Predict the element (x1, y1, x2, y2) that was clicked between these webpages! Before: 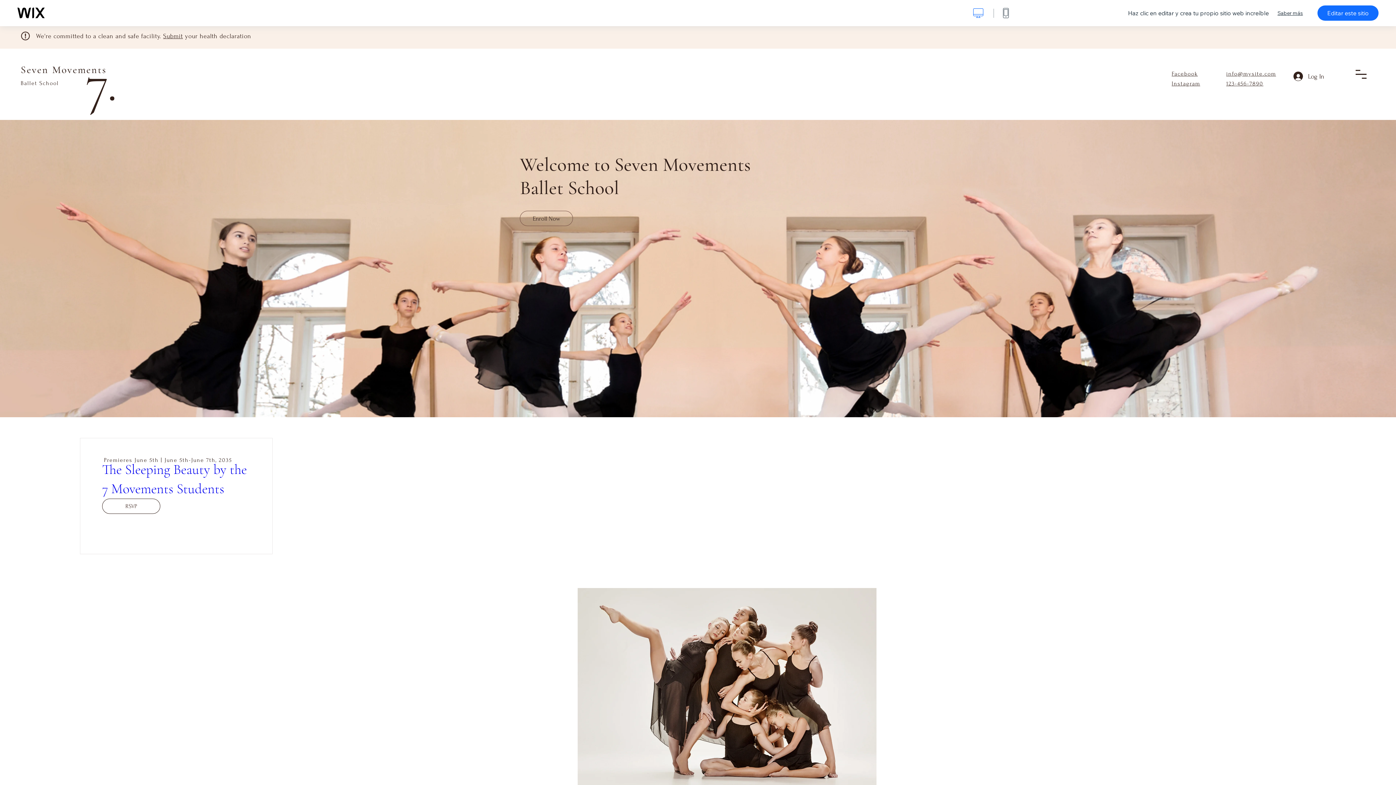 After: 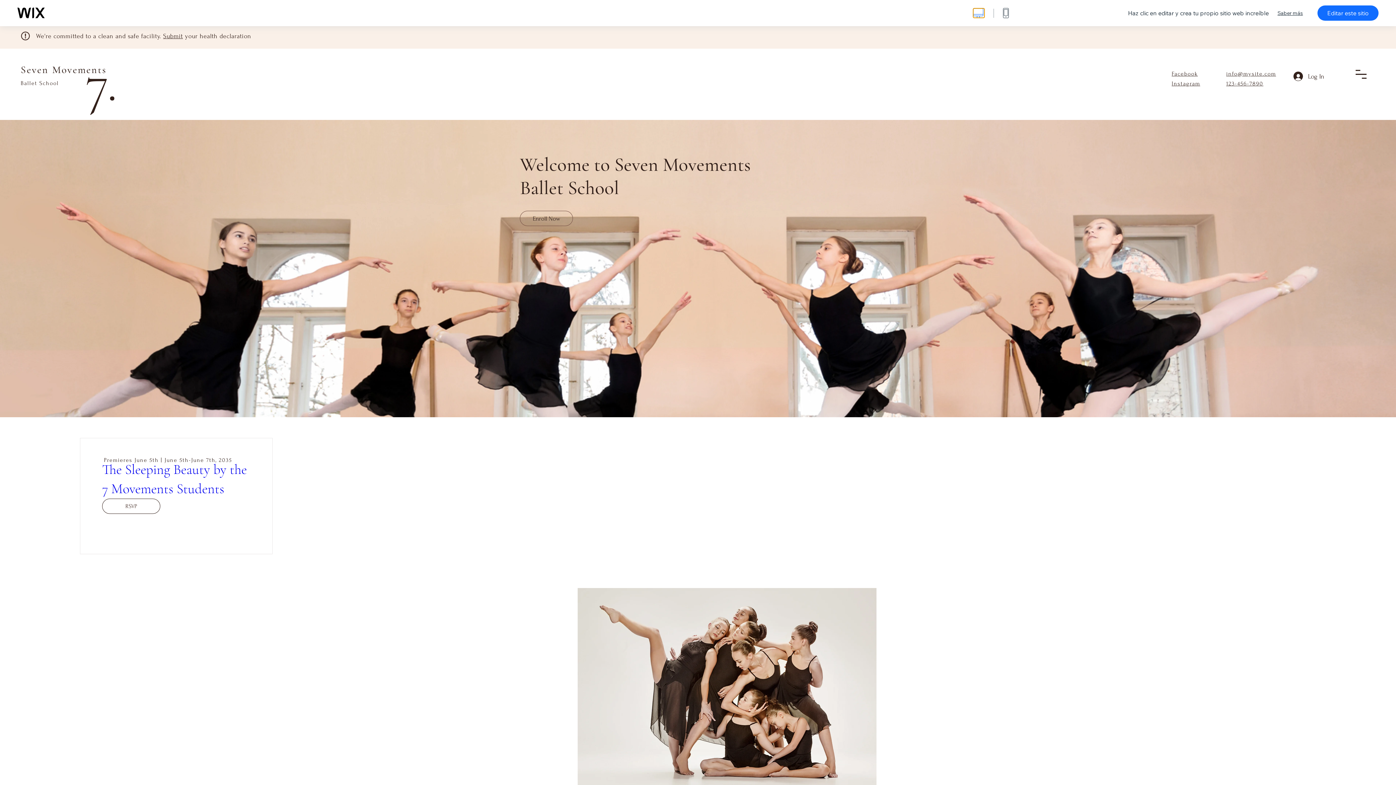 Action: label: mostrar versión de computadora bbox: (973, 8, 984, 17)